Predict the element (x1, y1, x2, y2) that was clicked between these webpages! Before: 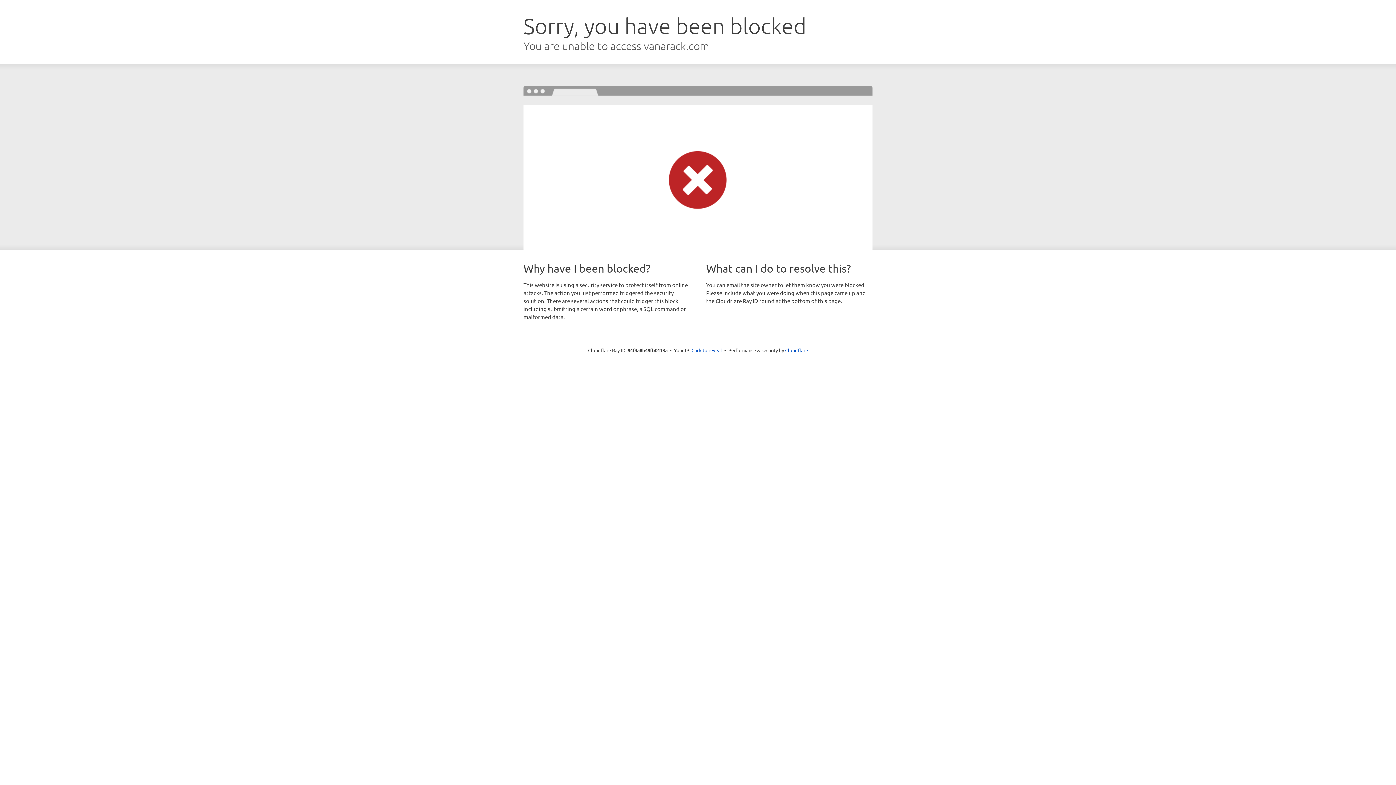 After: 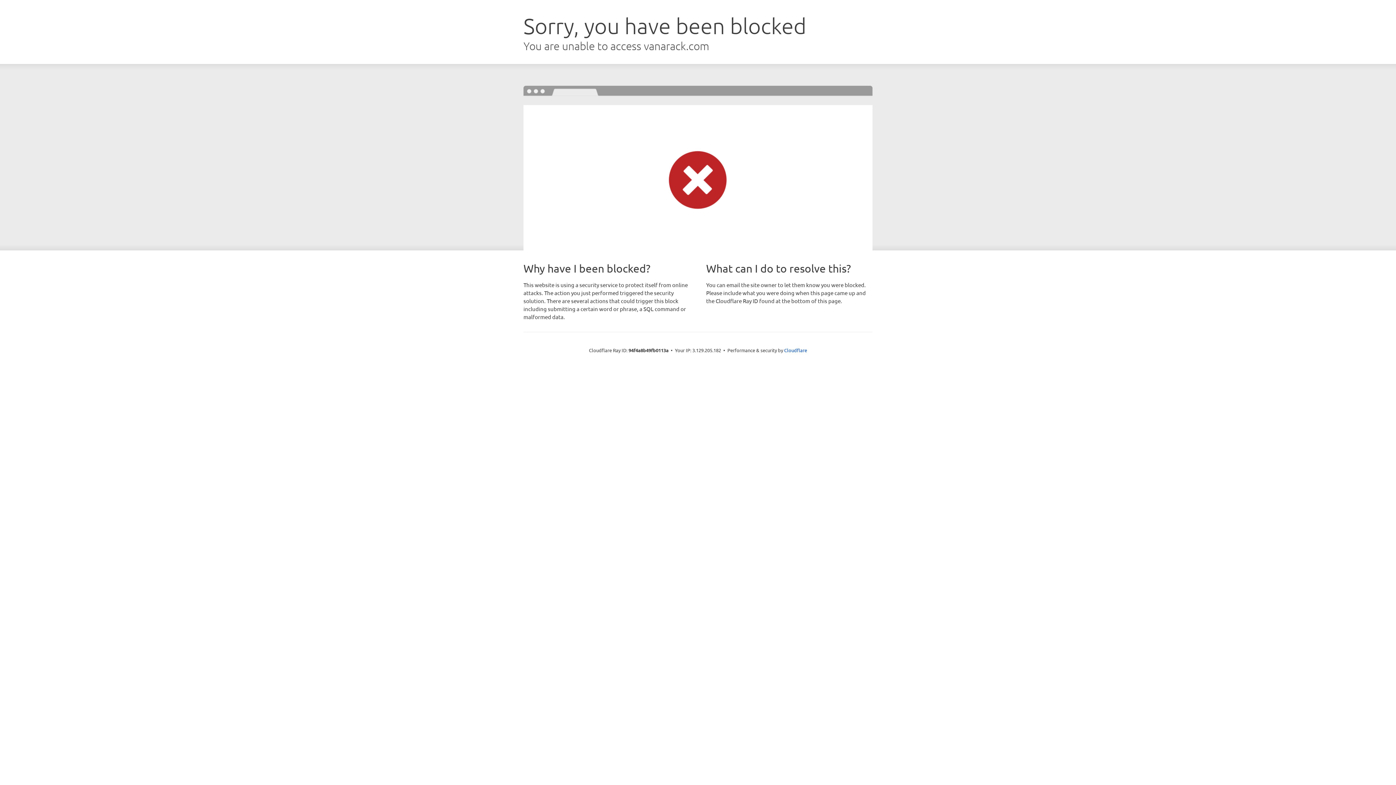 Action: label: Click to reveal bbox: (691, 346, 722, 353)